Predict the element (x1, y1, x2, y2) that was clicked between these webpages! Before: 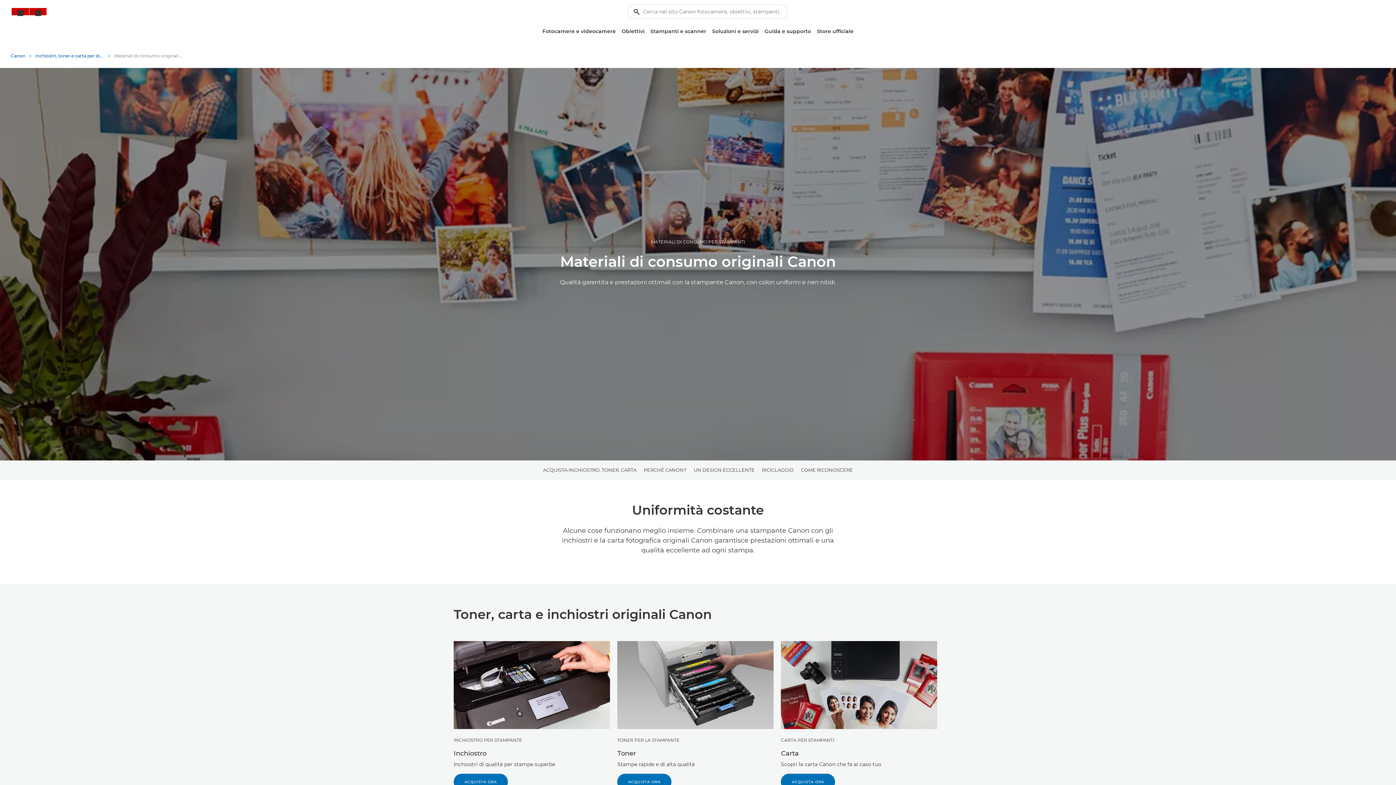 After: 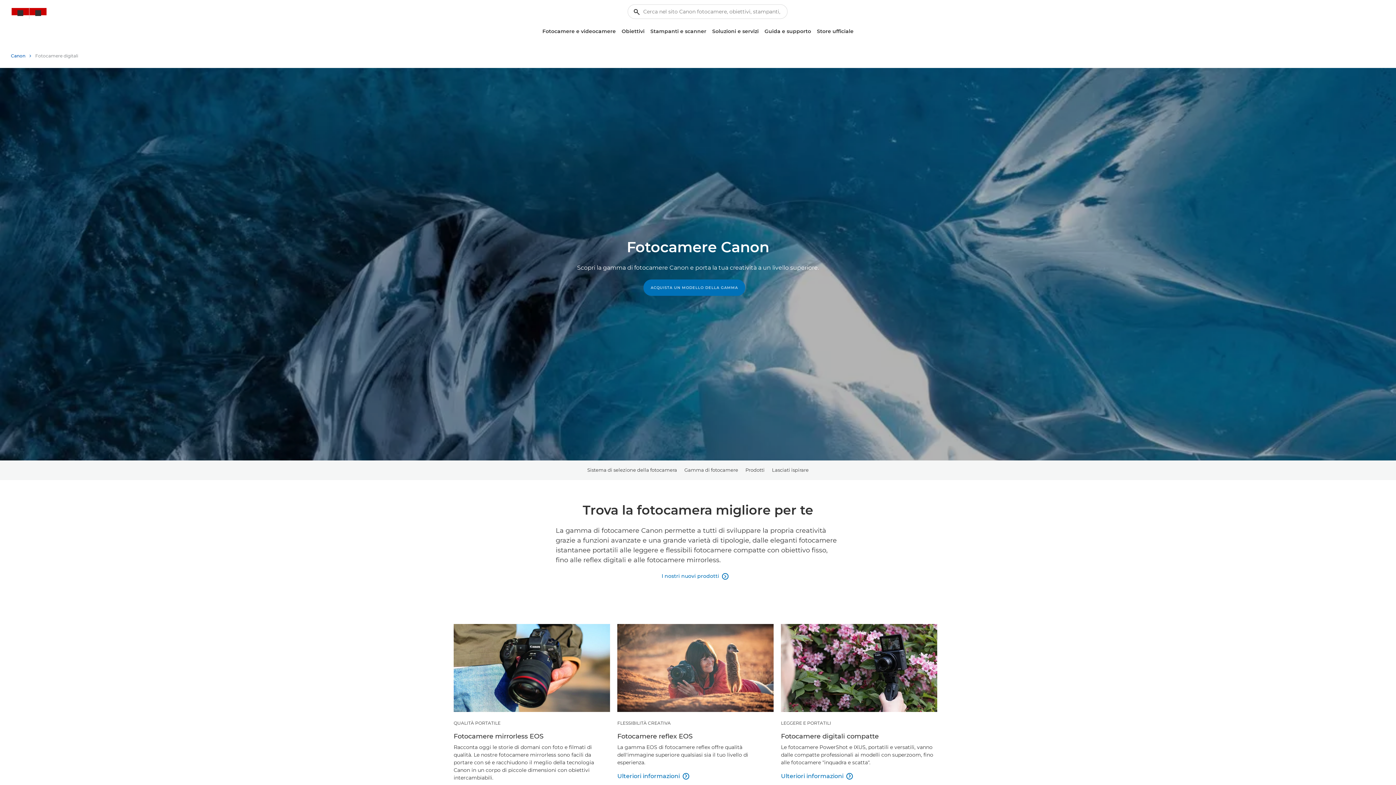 Action: bbox: (539, 25, 618, 37) label: Fotocamere e videocamere